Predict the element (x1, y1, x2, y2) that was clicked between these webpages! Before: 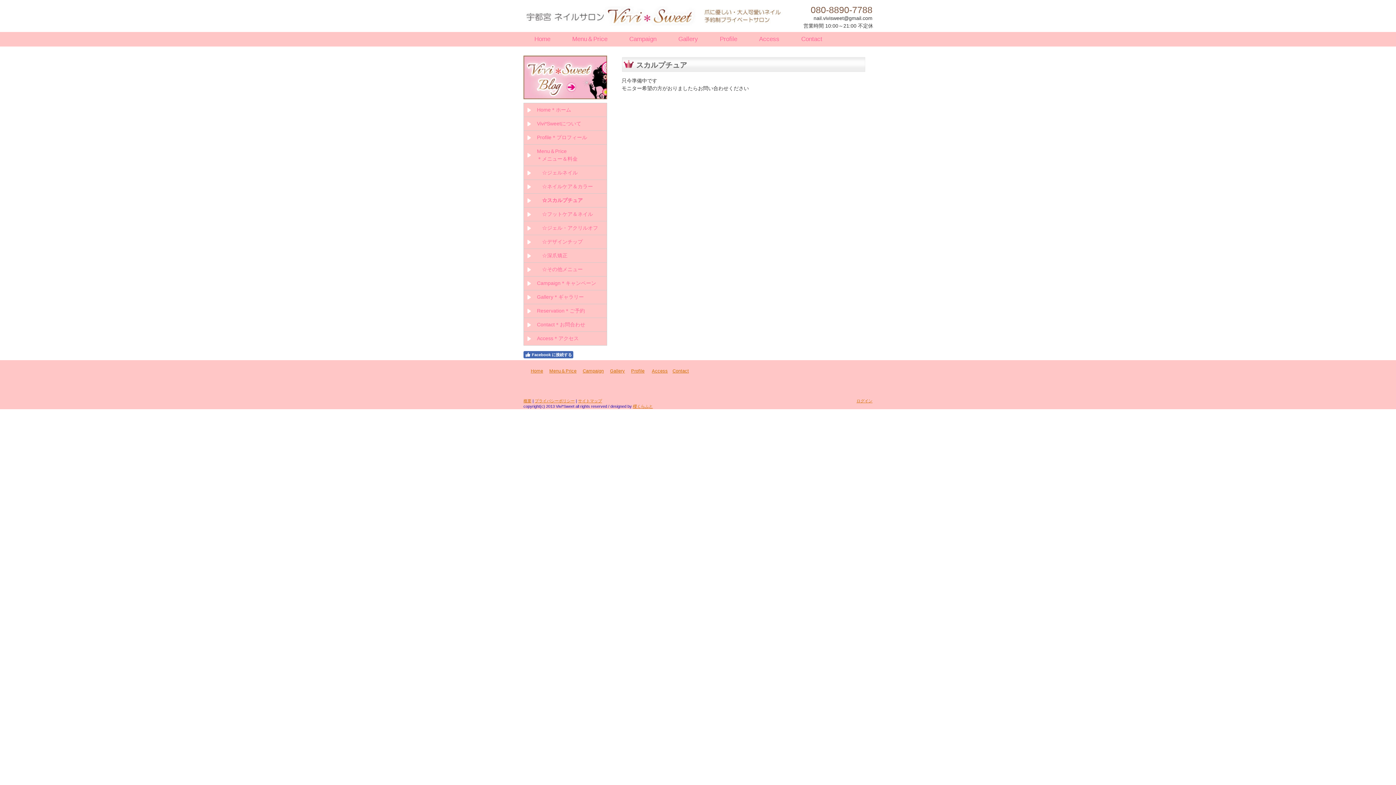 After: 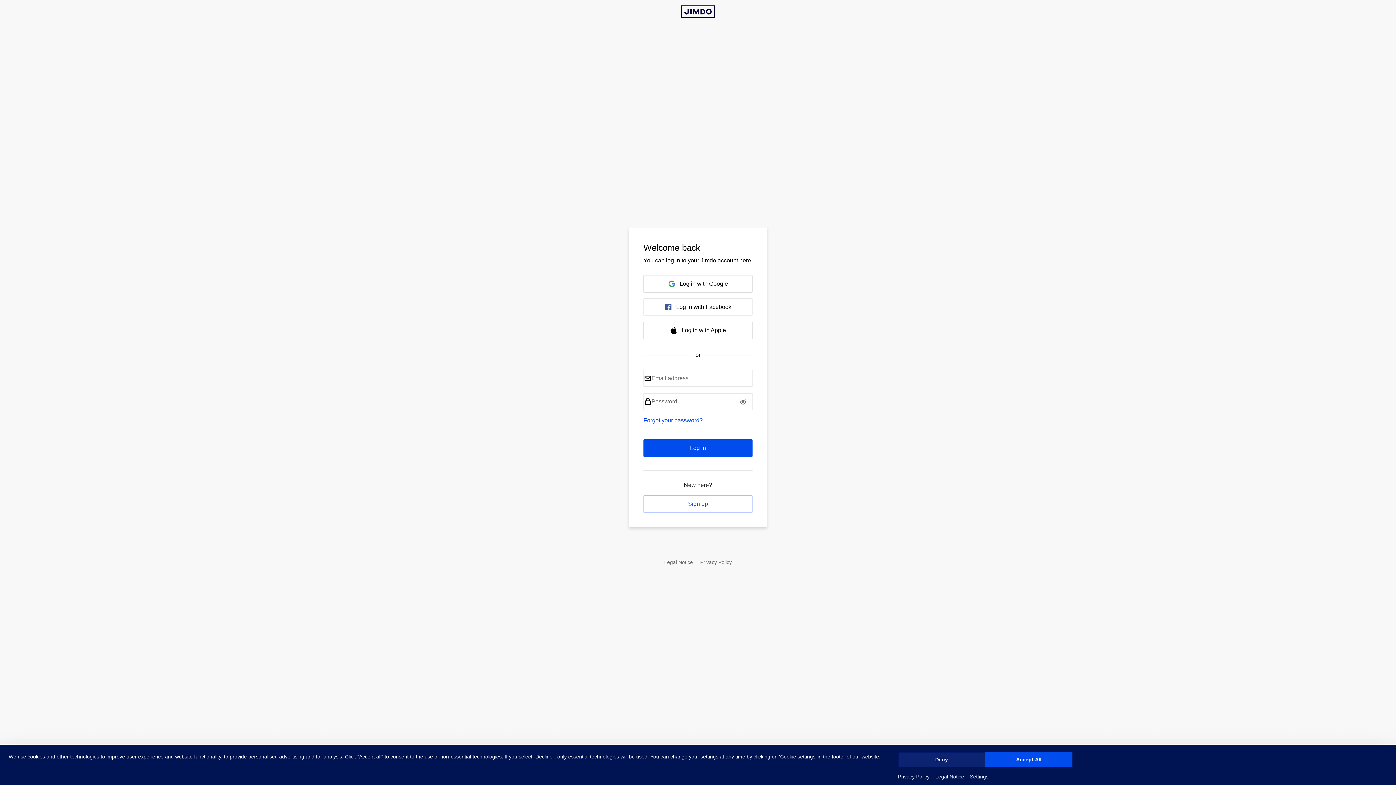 Action: bbox: (856, 398, 872, 403) label: ログイン